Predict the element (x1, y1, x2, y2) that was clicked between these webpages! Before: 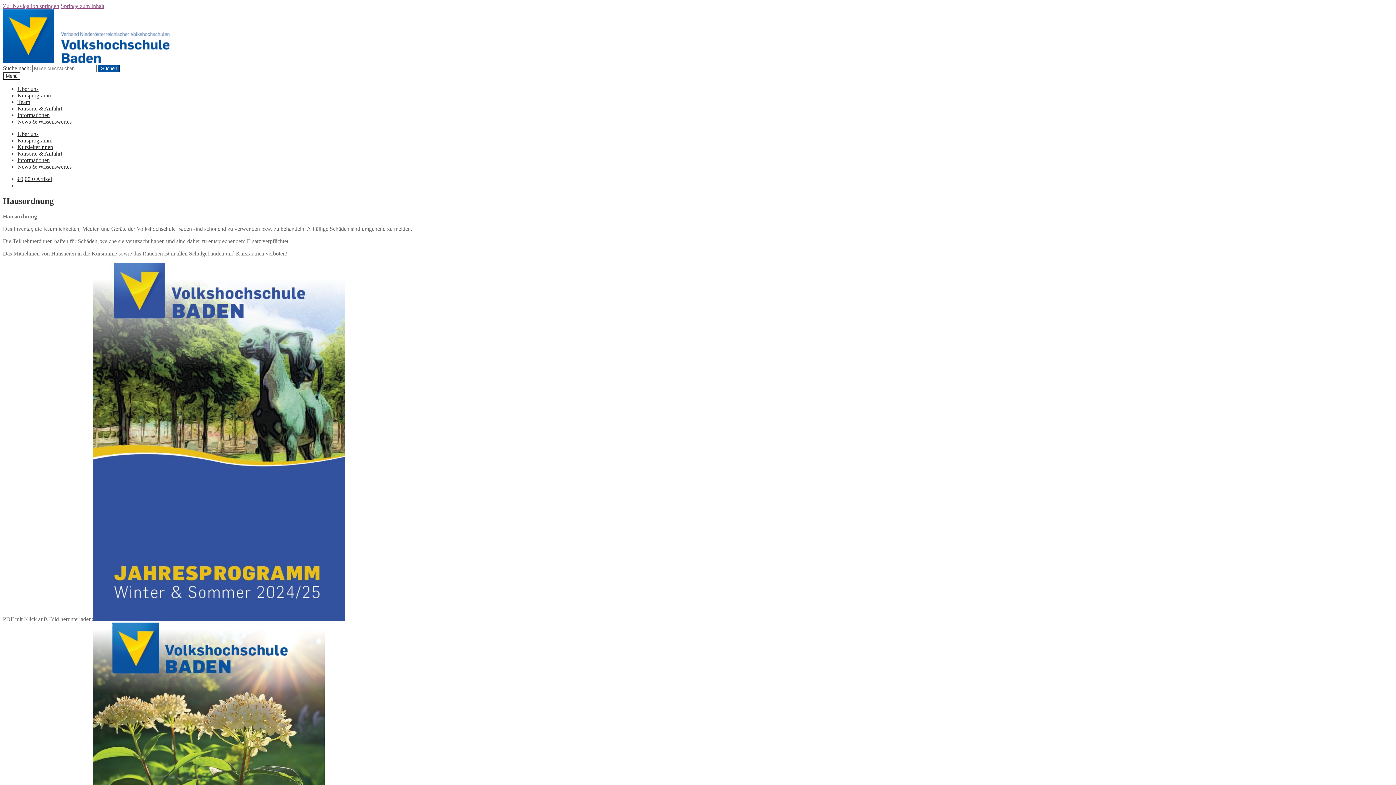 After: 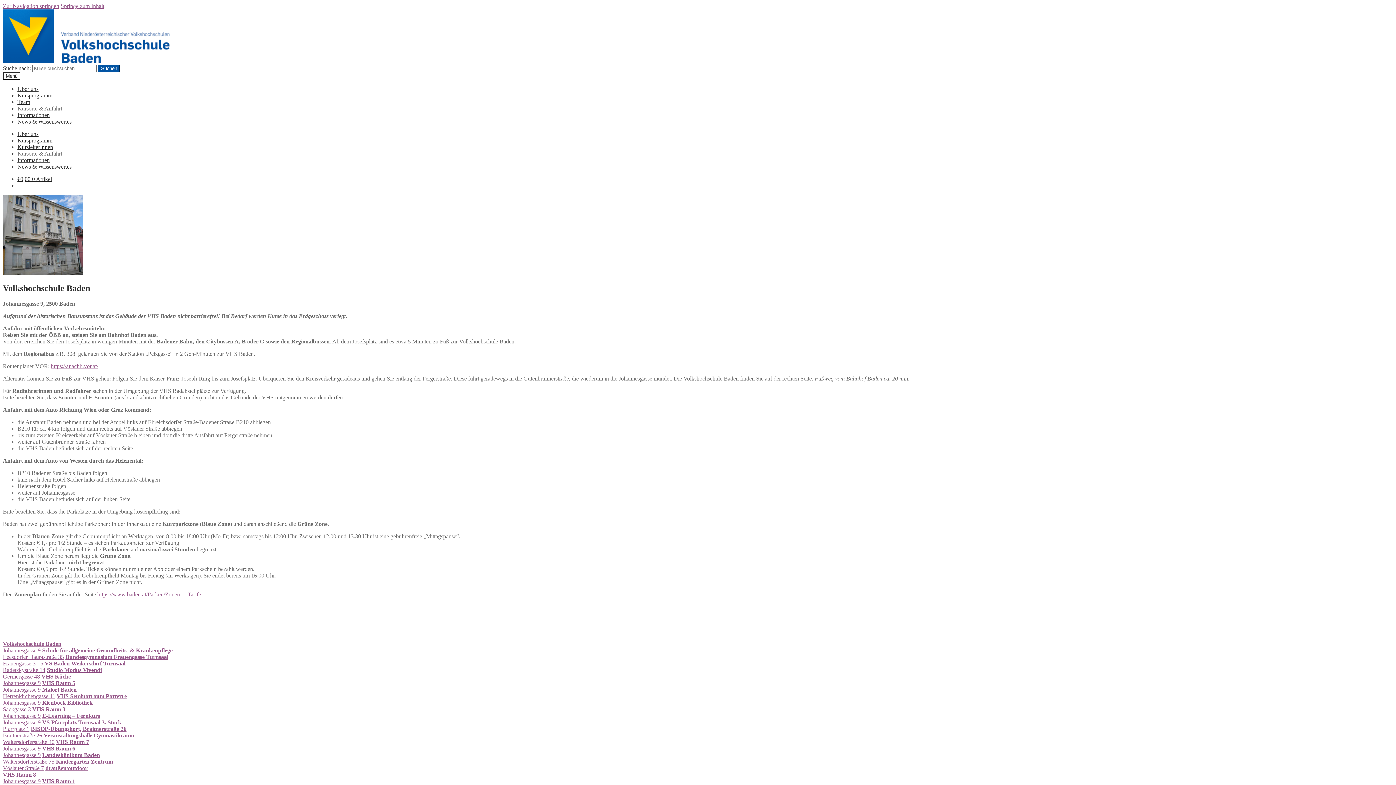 Action: label: Kursorte & Anfahrt bbox: (17, 105, 62, 111)